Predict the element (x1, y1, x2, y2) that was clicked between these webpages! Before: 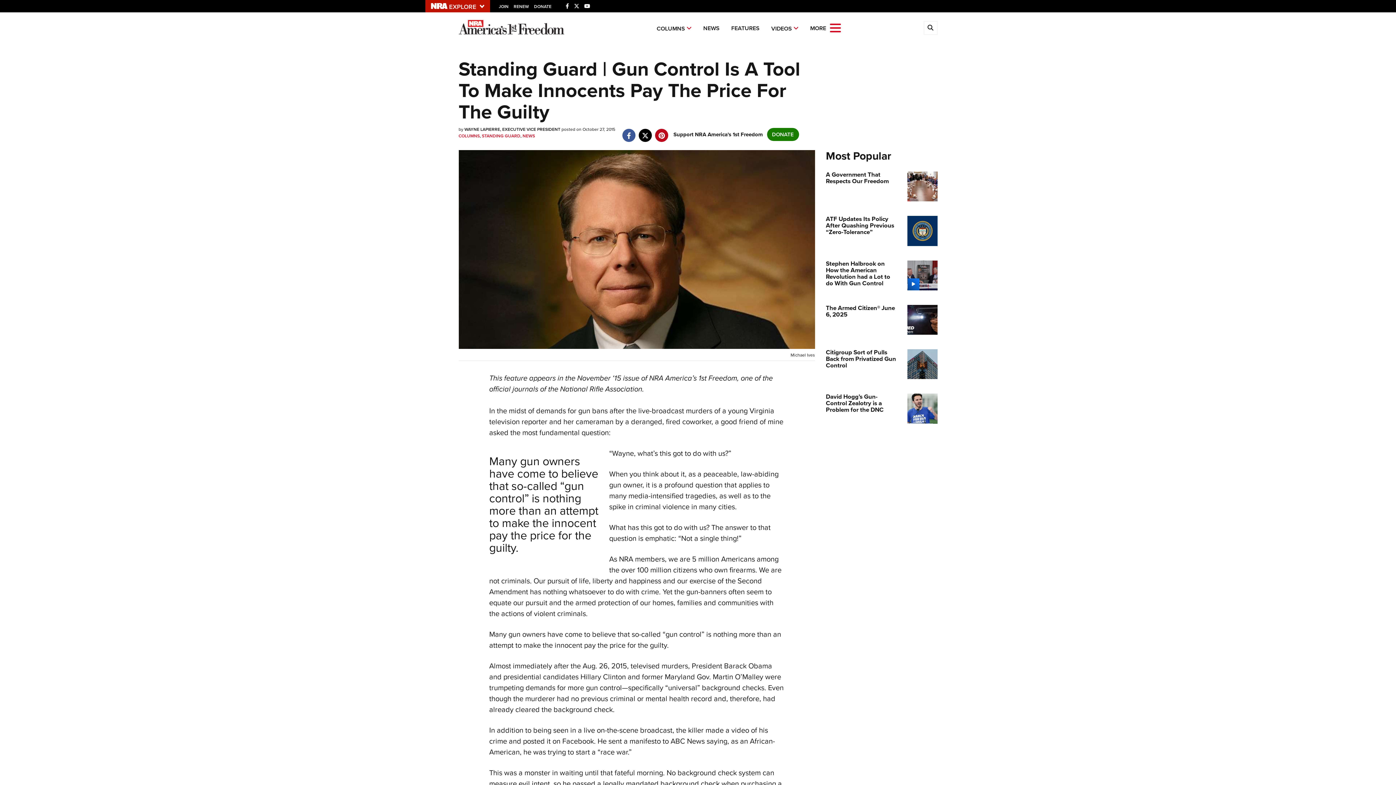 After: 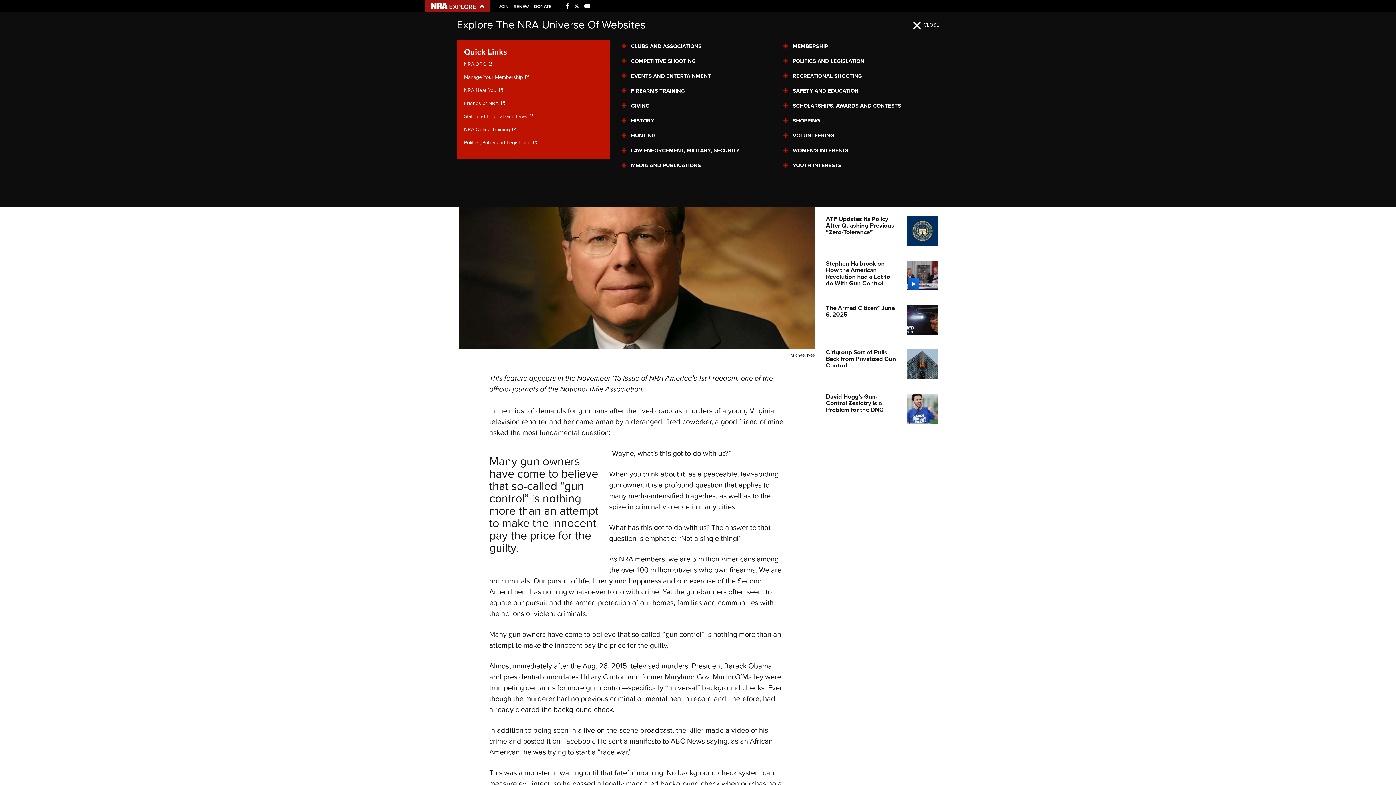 Action: bbox: (425, 0, 490, 12)